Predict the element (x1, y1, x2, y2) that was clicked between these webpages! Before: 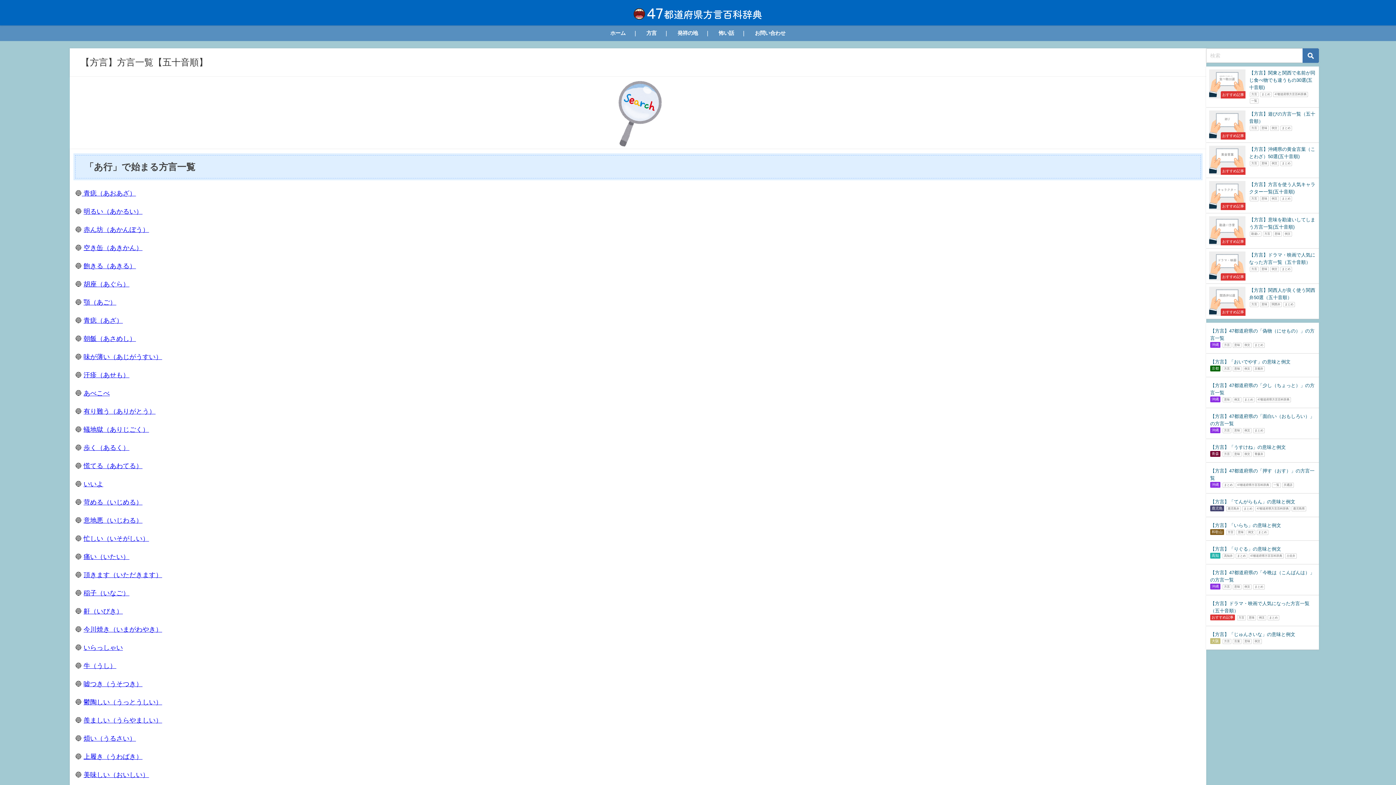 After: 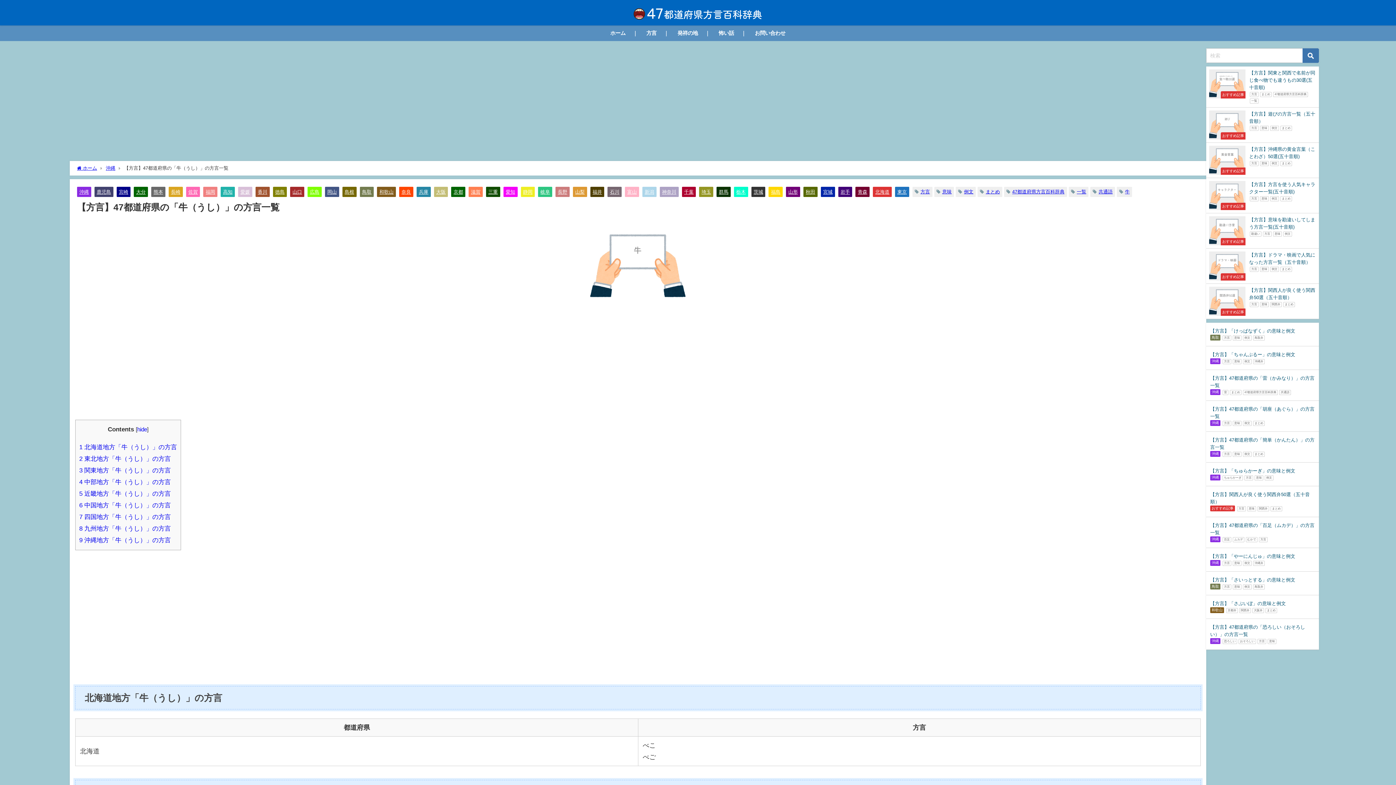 Action: label: 牛（うし） bbox: (83, 662, 116, 669)